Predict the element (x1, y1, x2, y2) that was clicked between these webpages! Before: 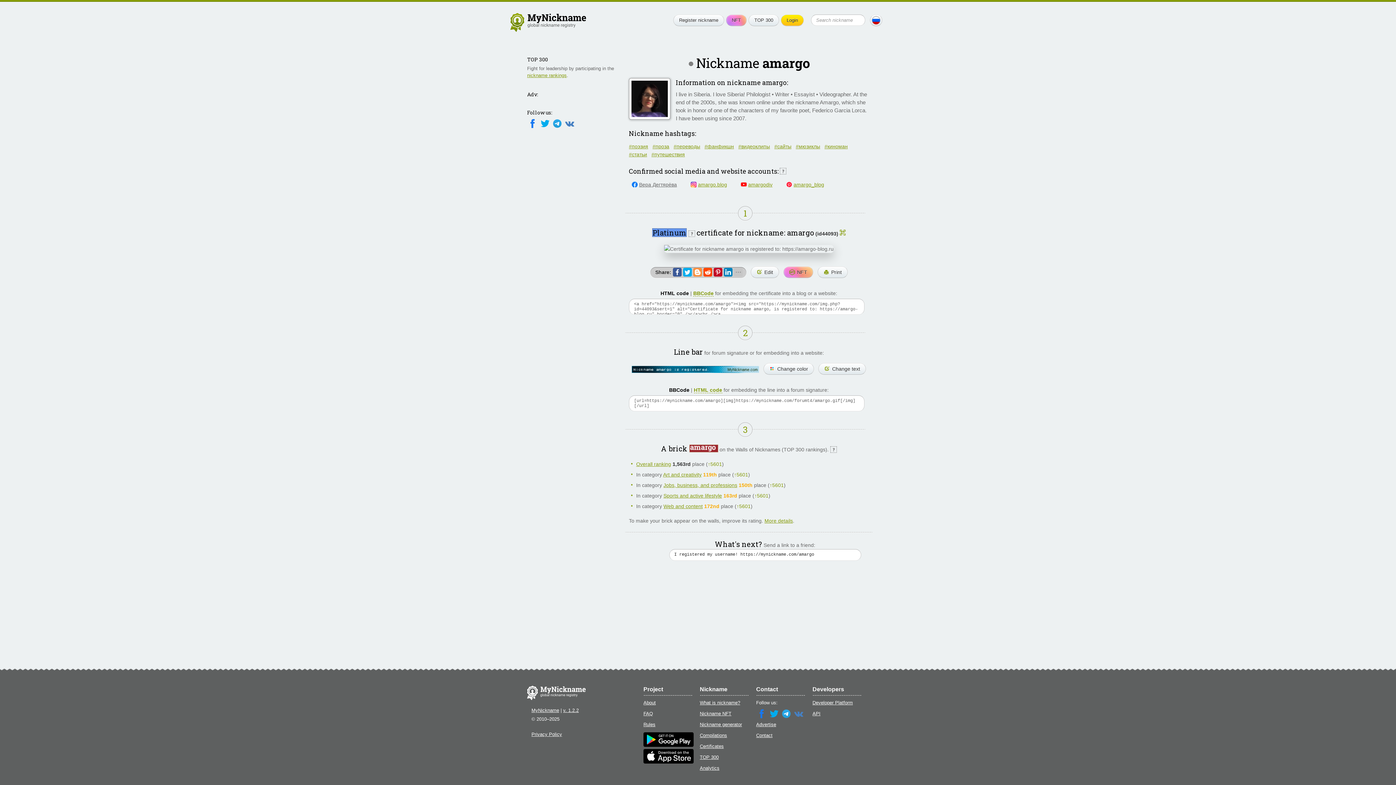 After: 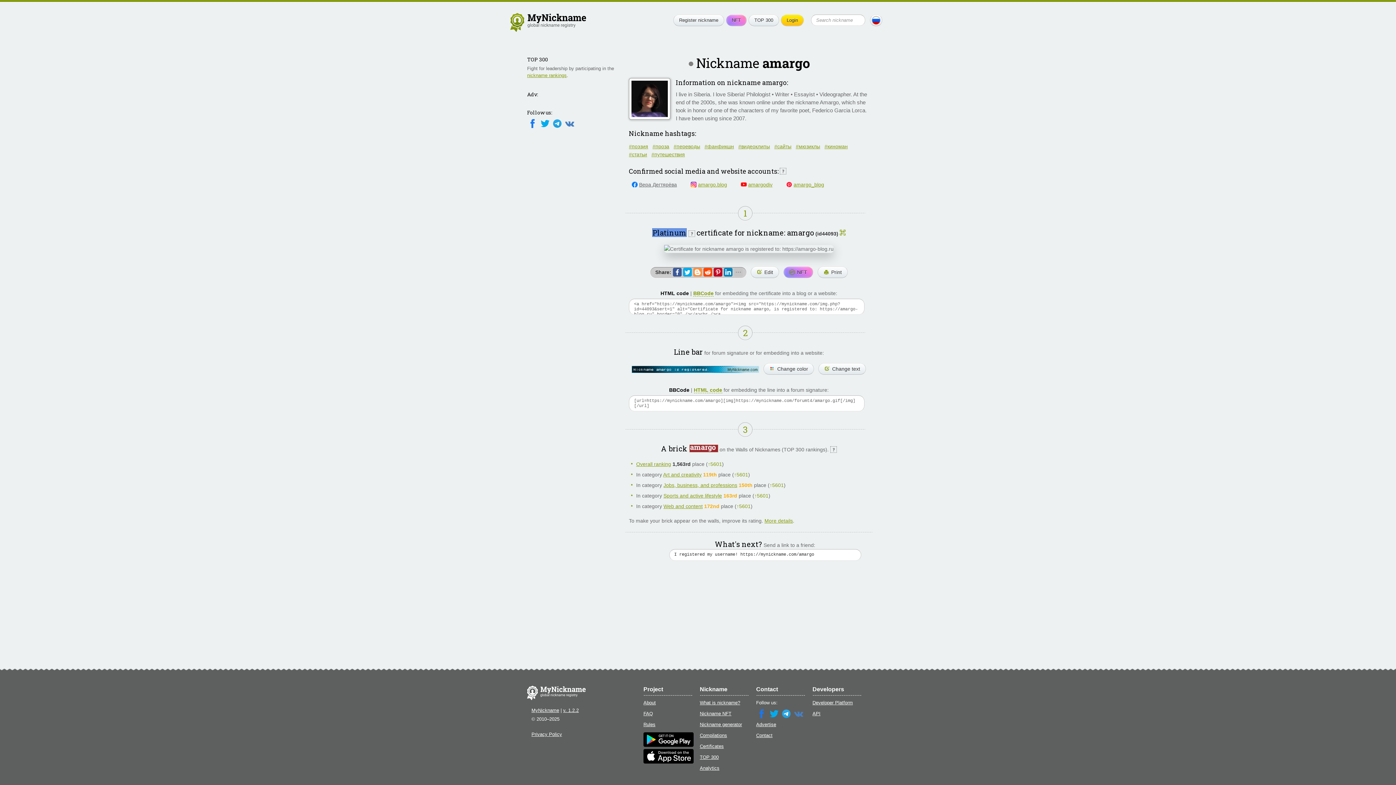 Action: bbox: (781, 711, 792, 716)